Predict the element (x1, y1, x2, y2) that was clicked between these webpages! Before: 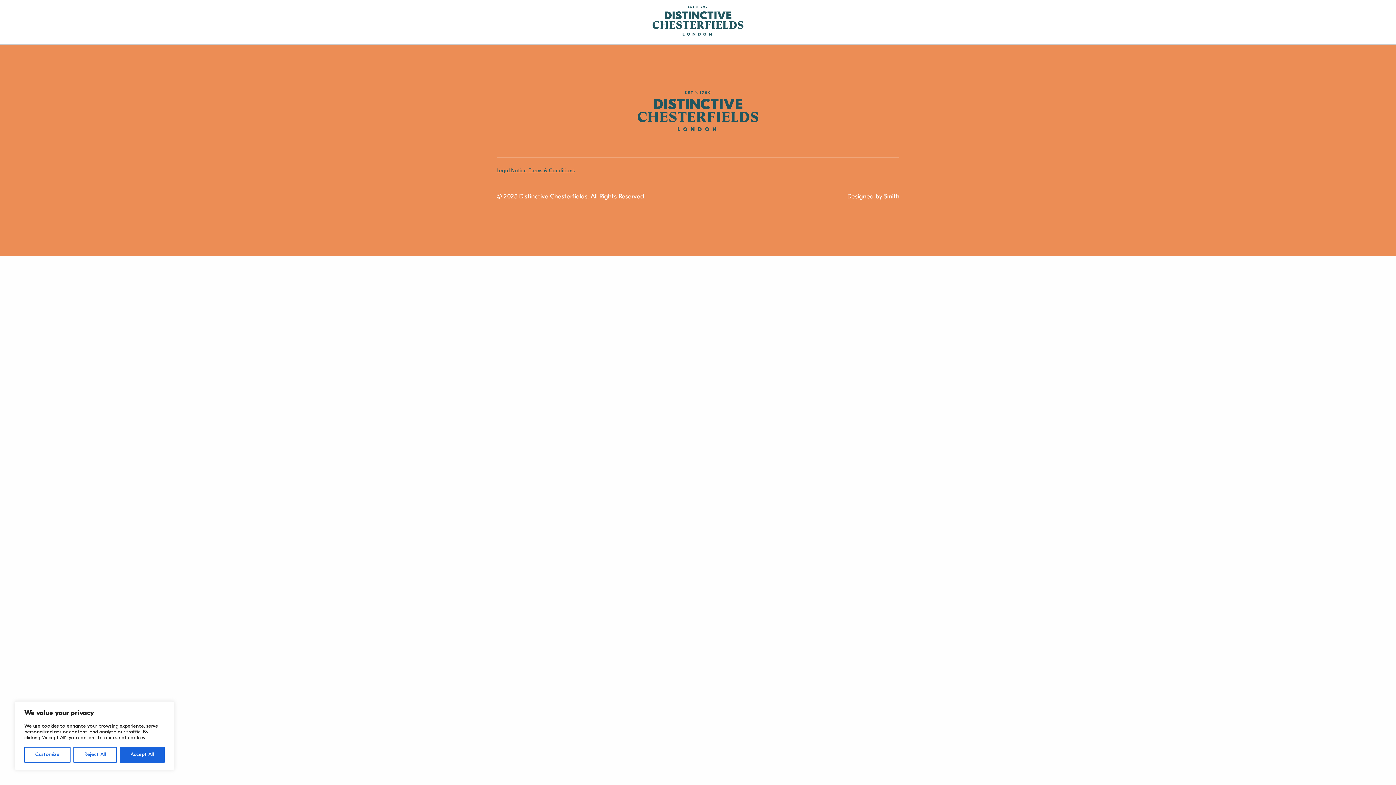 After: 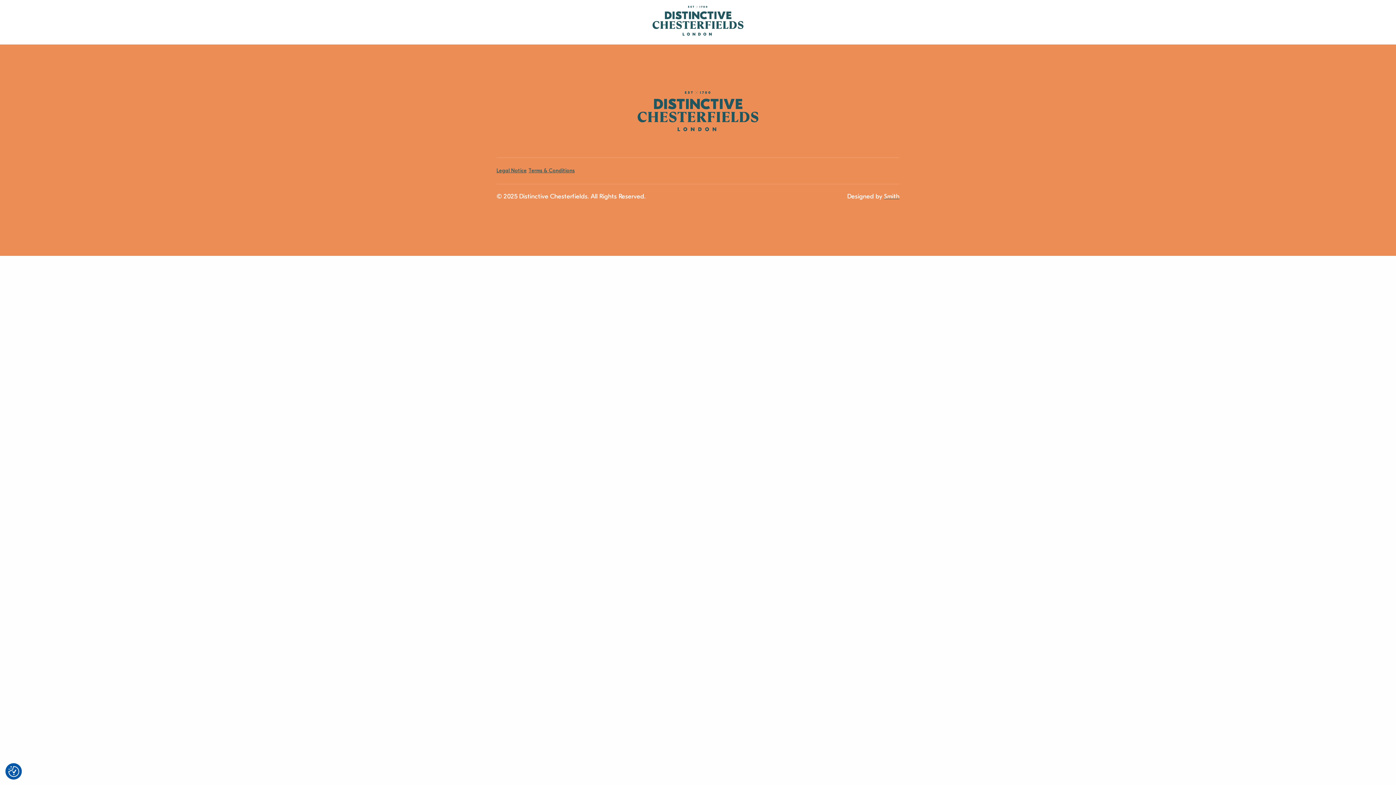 Action: label: Accept All bbox: (119, 747, 164, 763)